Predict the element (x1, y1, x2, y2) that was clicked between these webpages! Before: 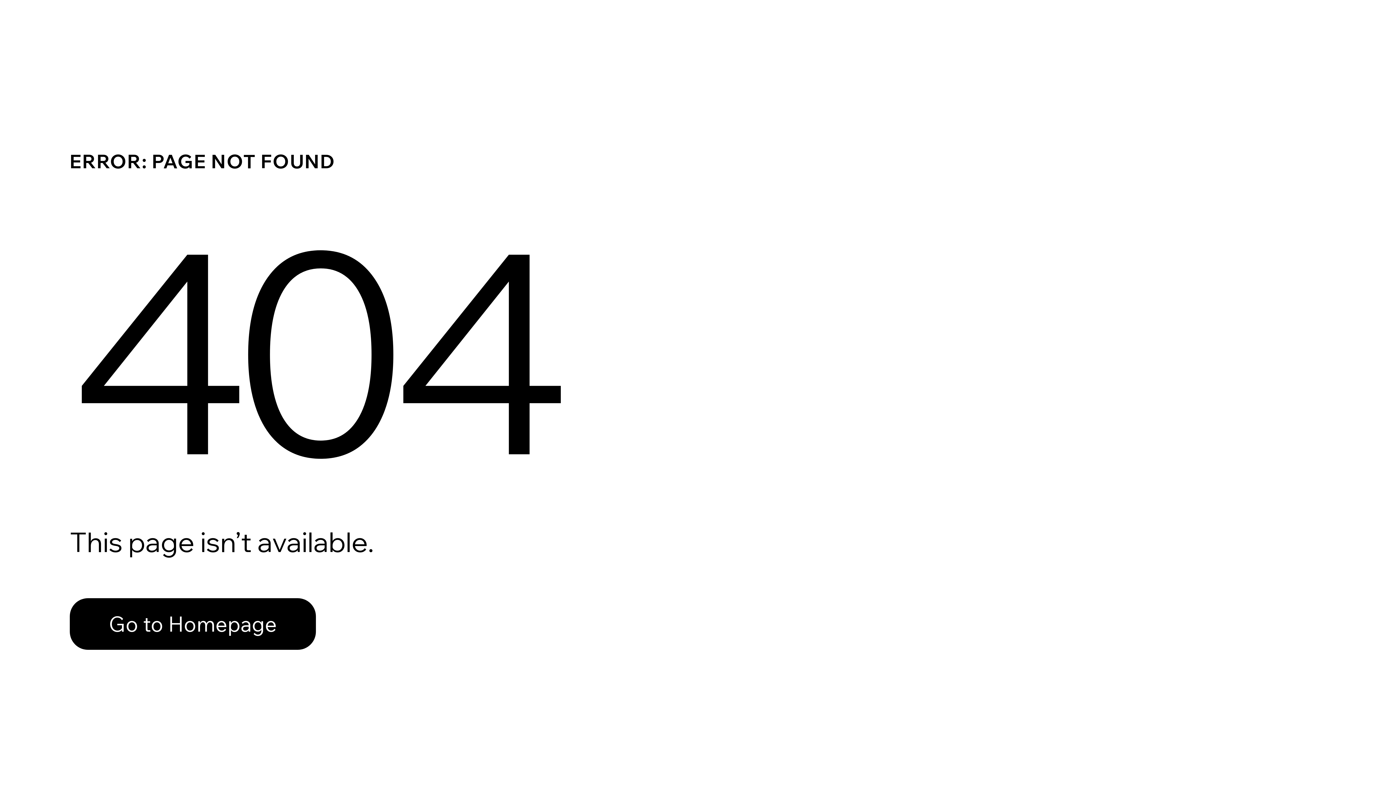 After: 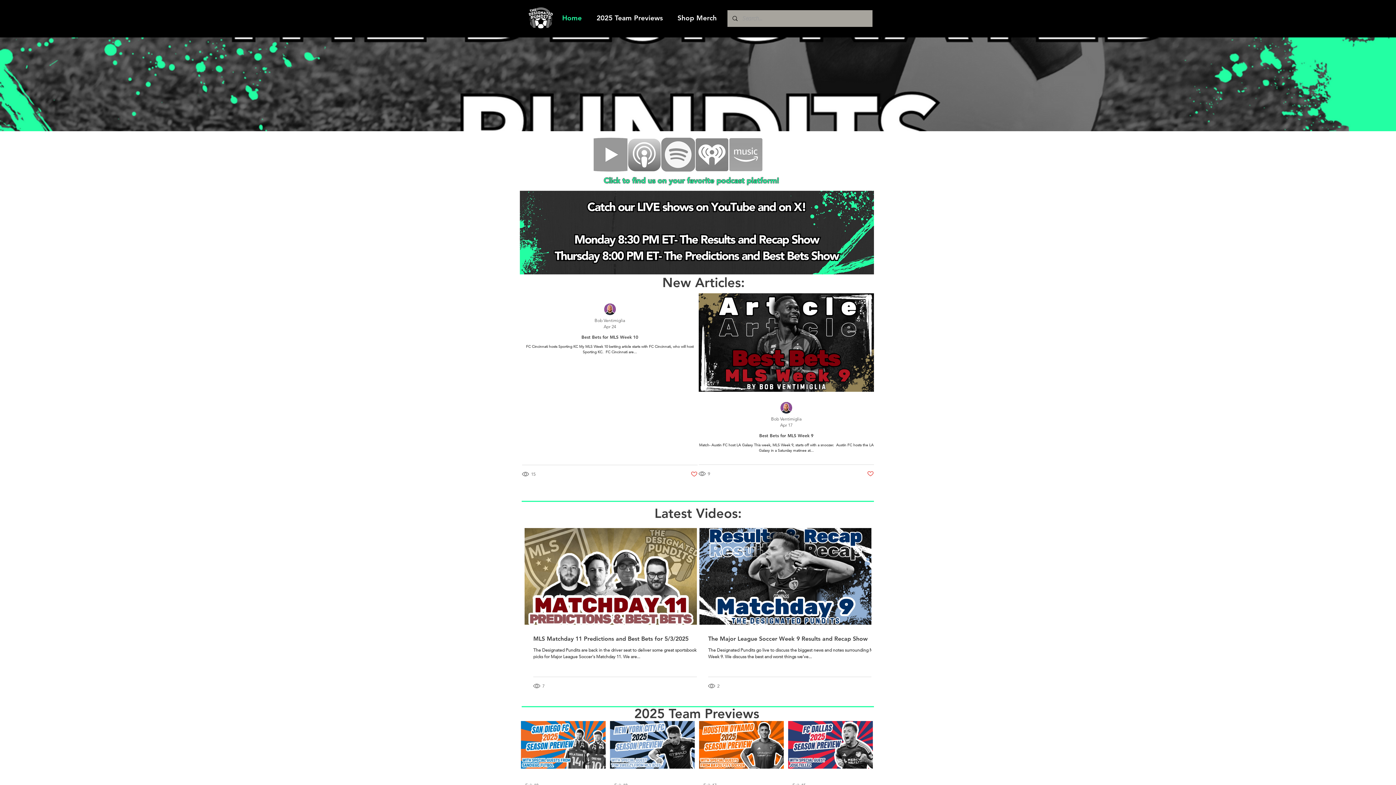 Action: label: Go to Homepage bbox: (69, 582, 768, 659)